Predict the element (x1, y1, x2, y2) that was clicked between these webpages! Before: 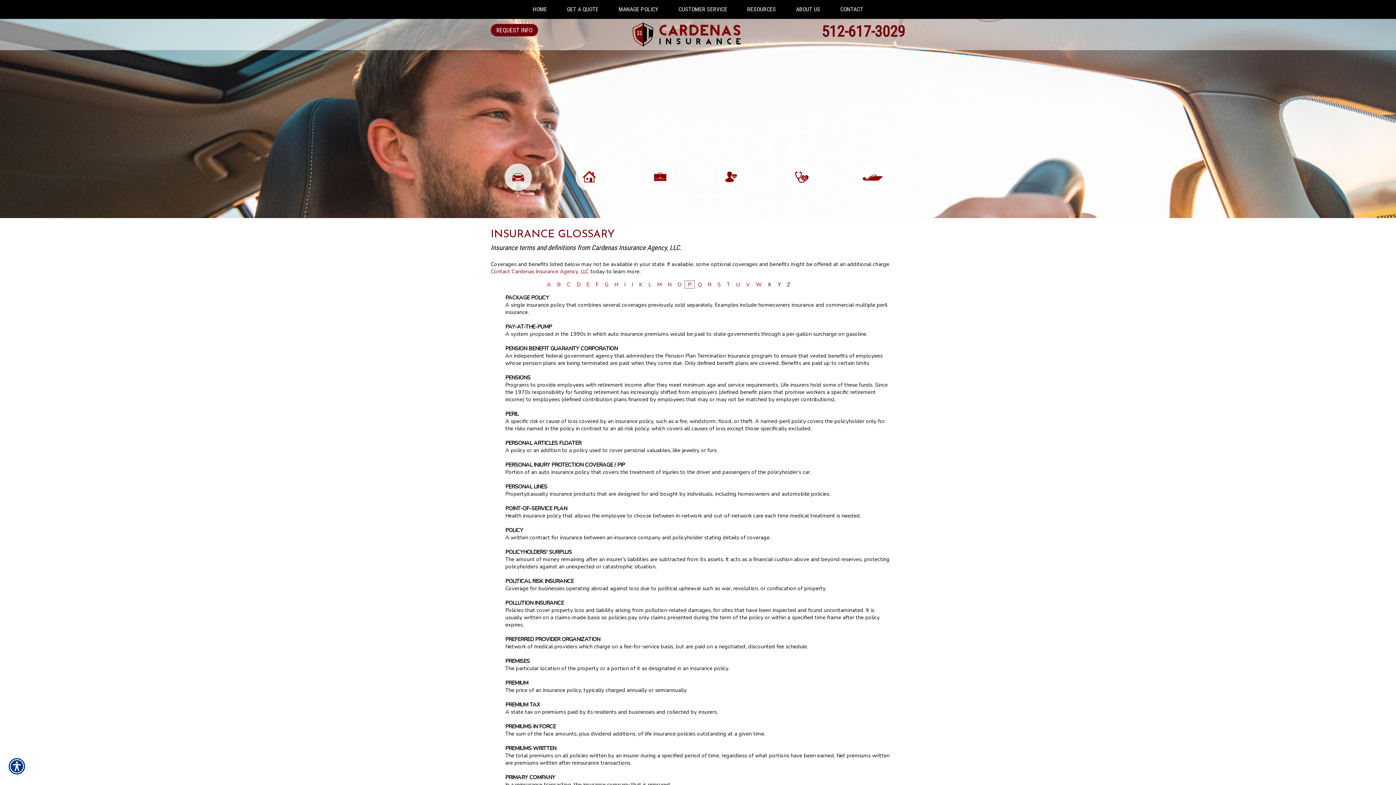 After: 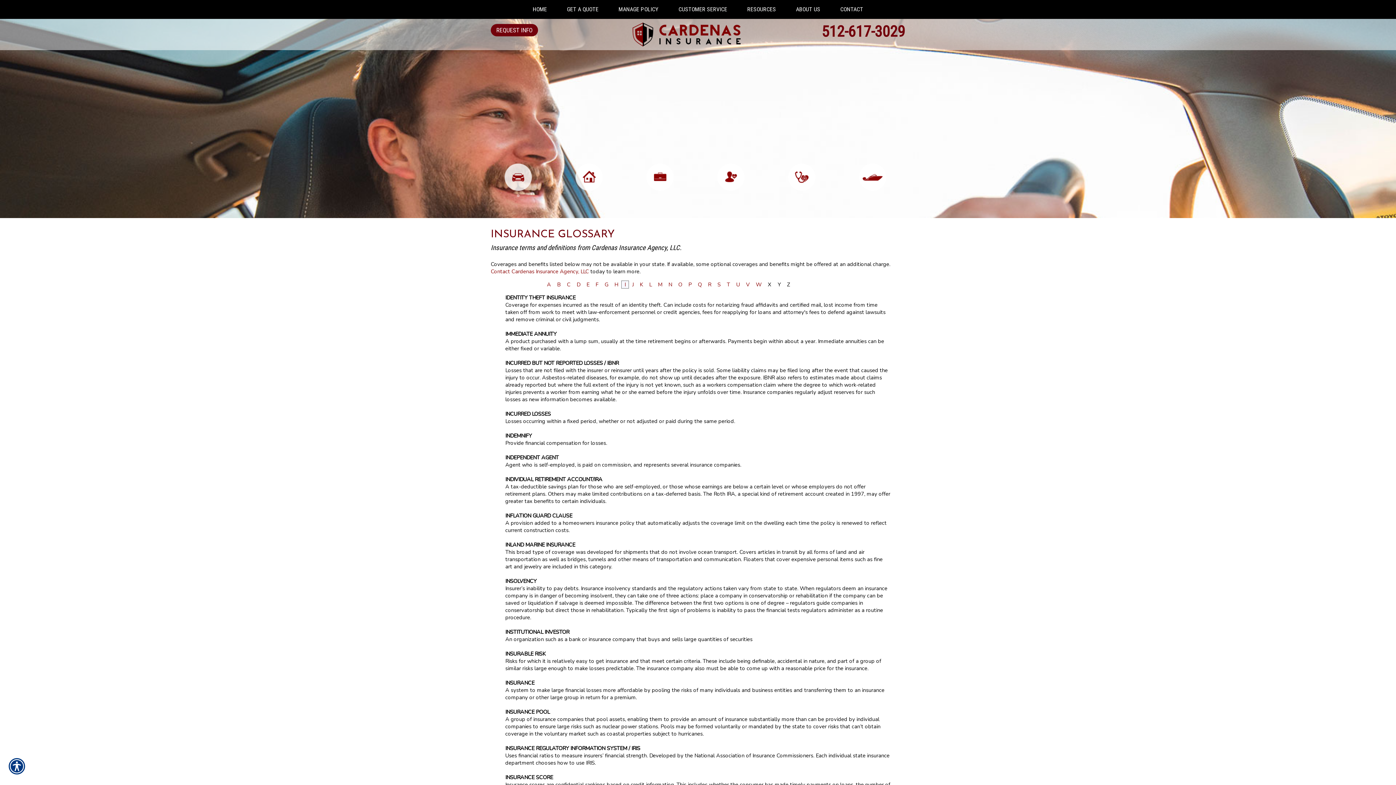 Action: bbox: (624, 281, 625, 288) label: I